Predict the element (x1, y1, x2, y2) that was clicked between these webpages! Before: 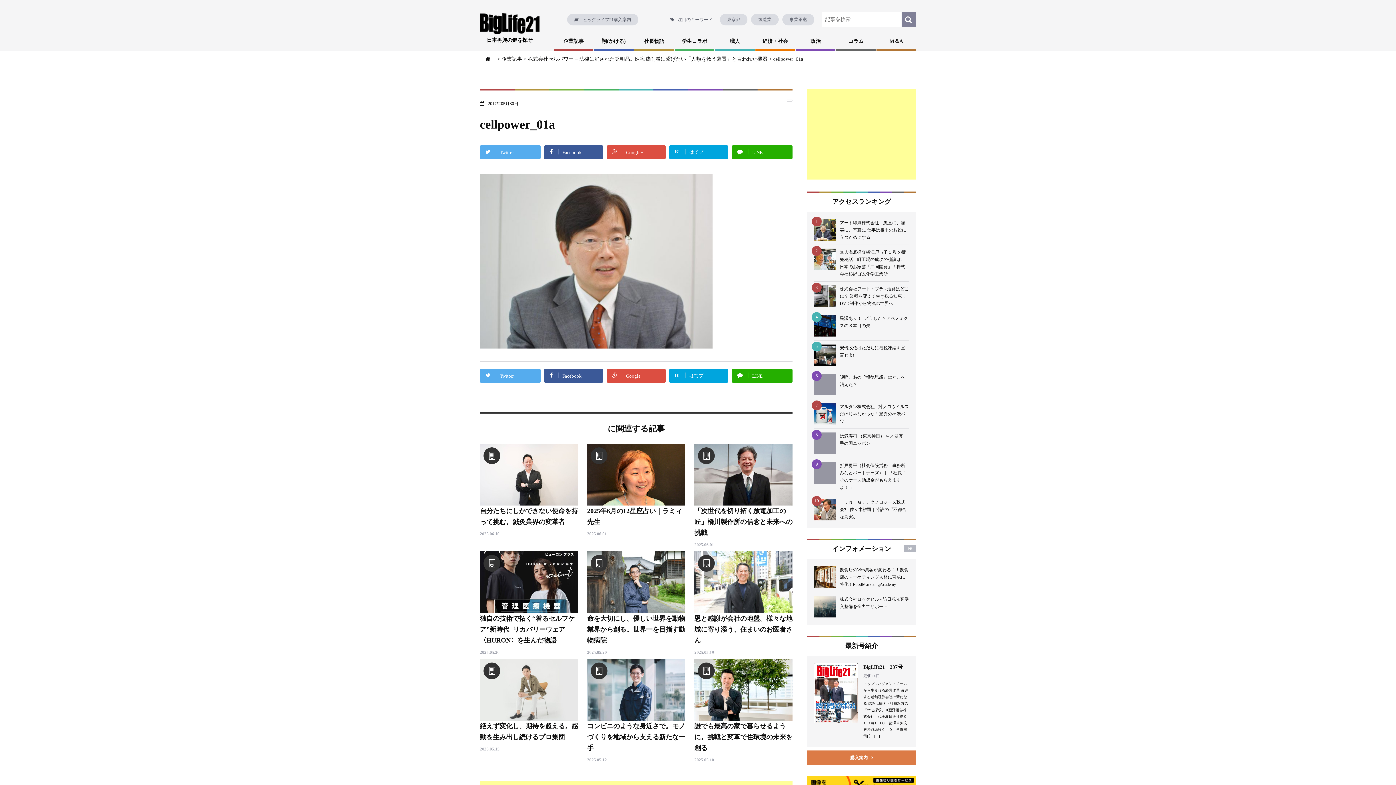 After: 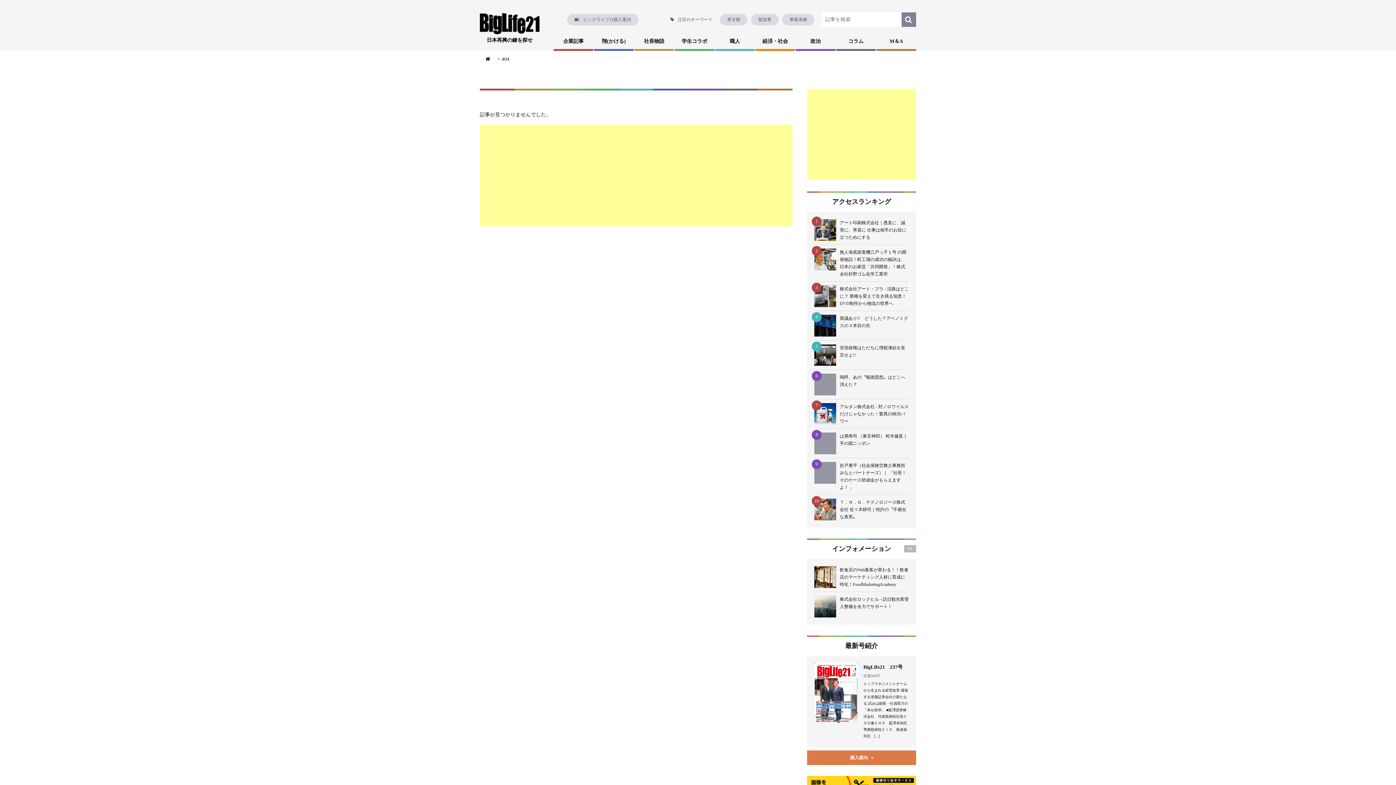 Action: bbox: (483, 555, 500, 572)